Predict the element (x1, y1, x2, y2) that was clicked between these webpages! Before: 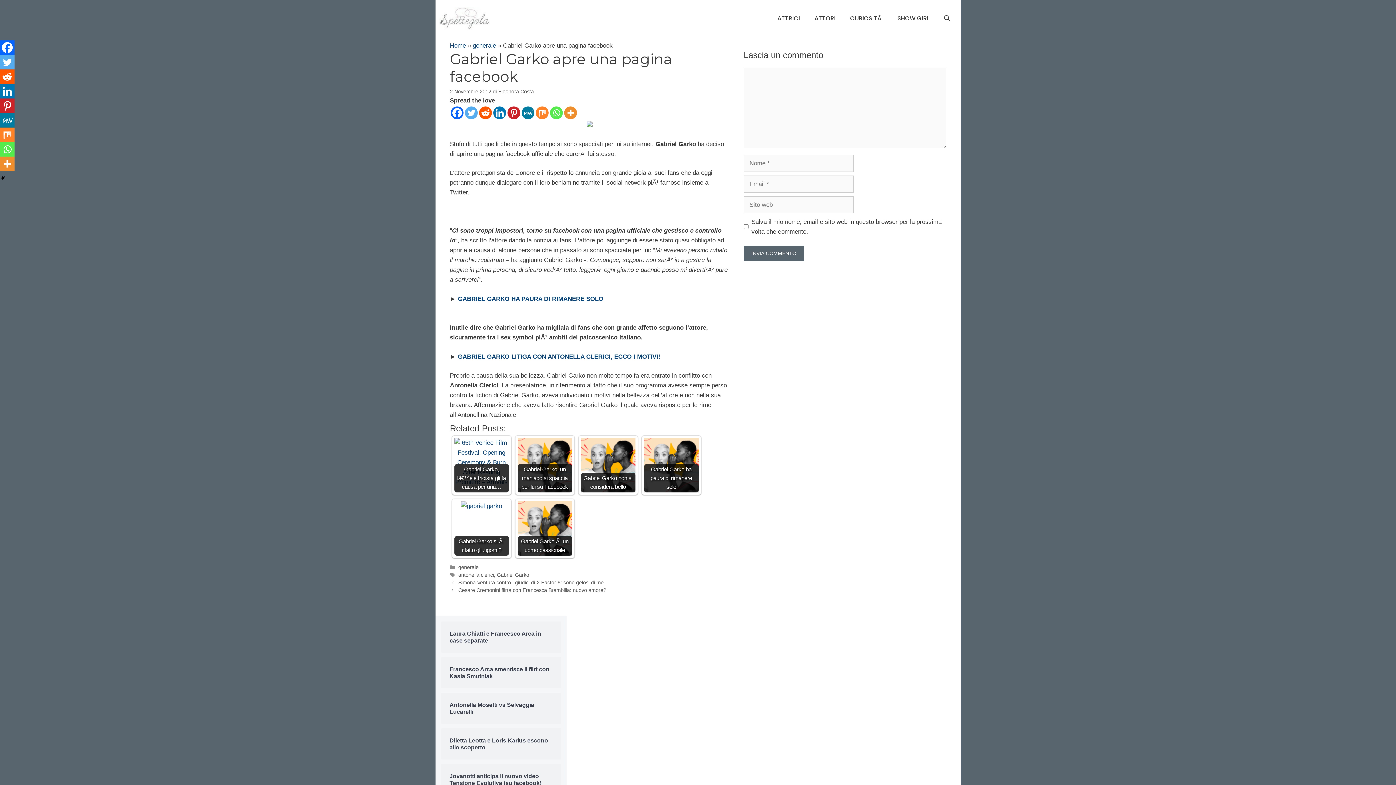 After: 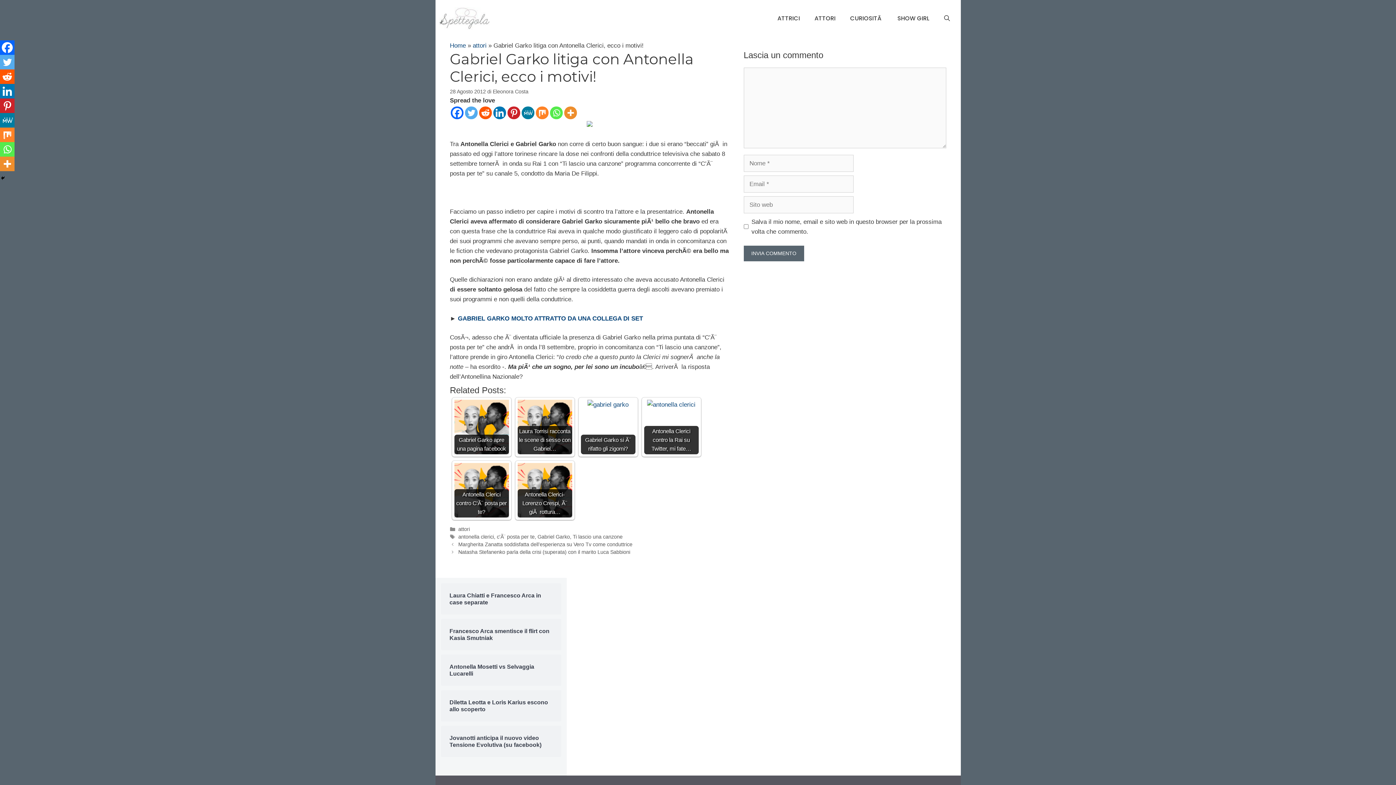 Action: bbox: (458, 353, 660, 360) label: GABRIEL GARKO LITIGA CON ANTONELLA CLERICI, ECCO I MOTIVI!
